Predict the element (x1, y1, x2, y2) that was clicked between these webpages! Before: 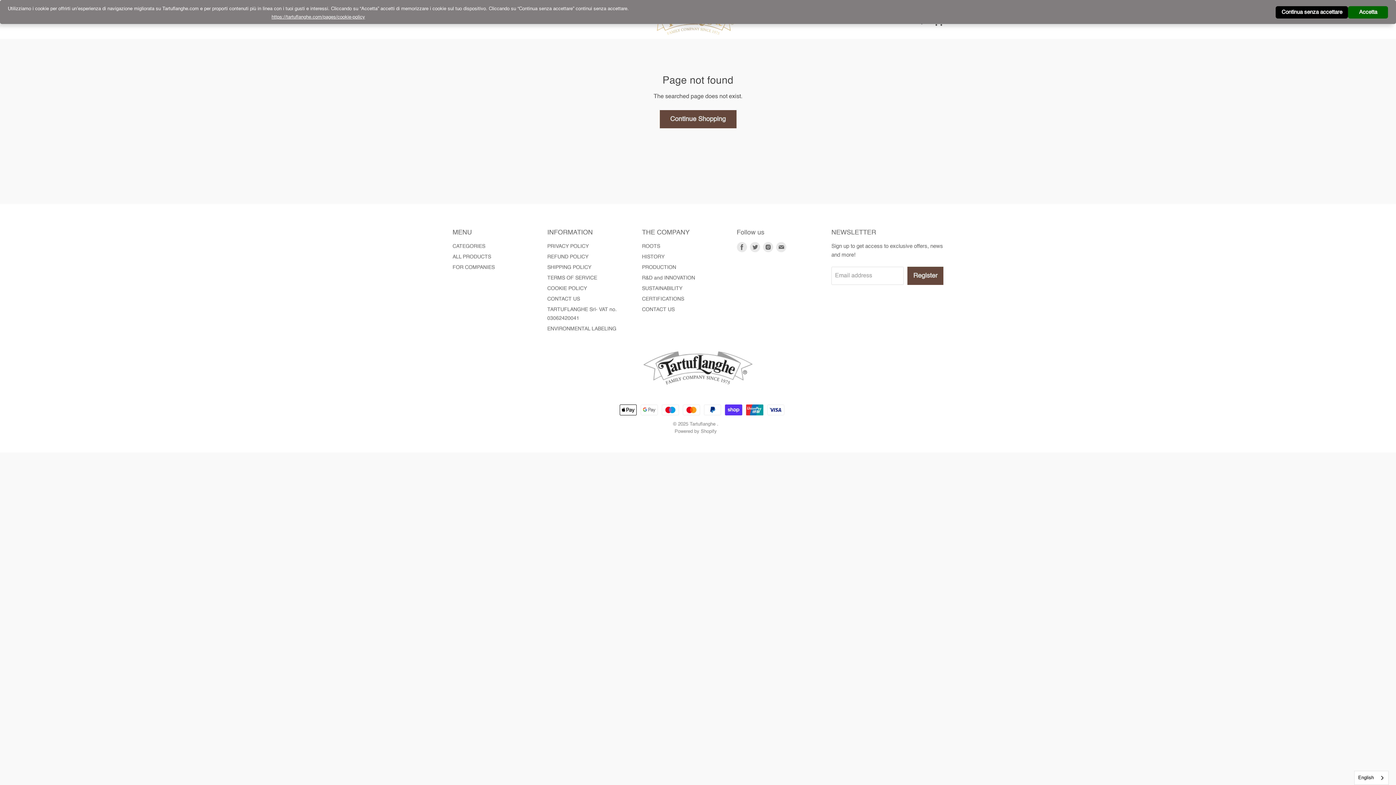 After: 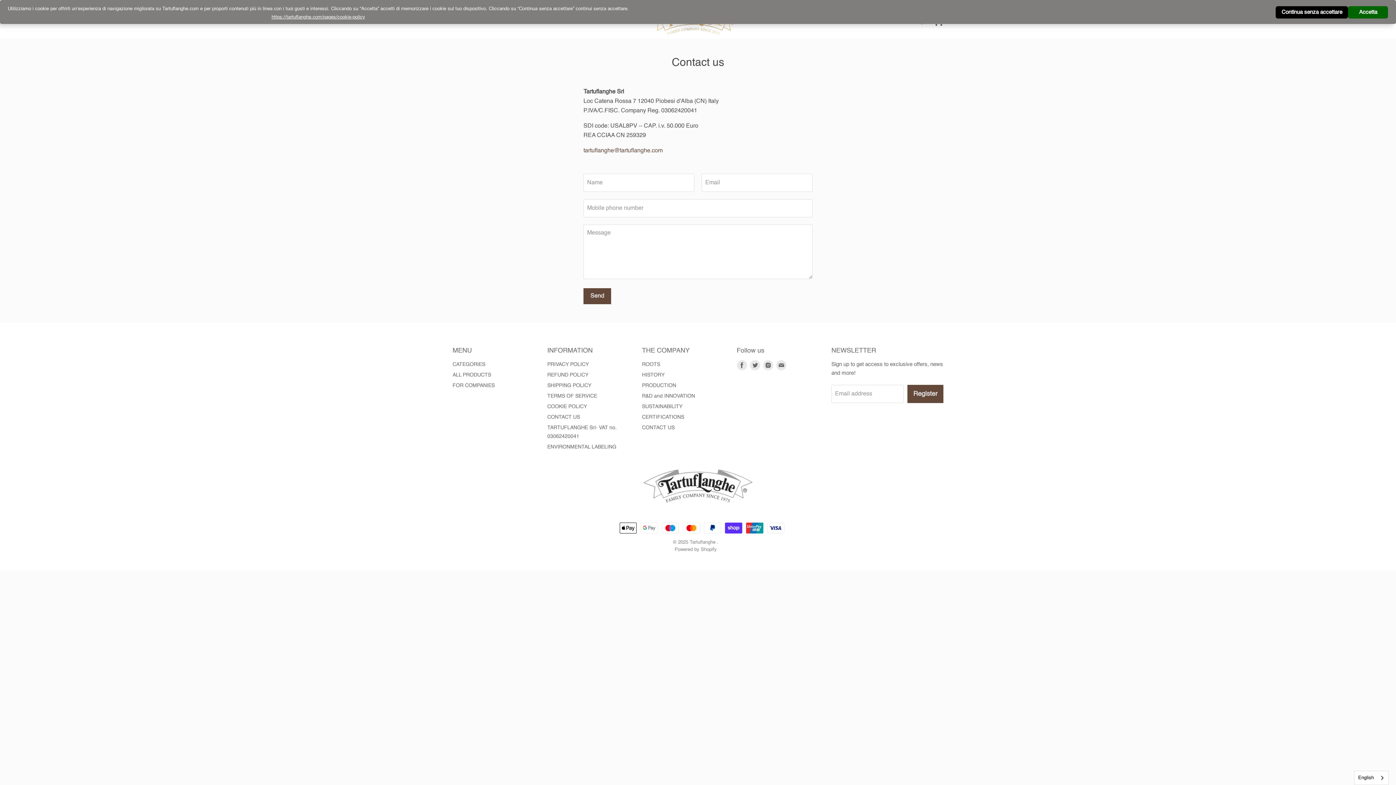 Action: label: CONTACT US bbox: (547, 296, 580, 301)